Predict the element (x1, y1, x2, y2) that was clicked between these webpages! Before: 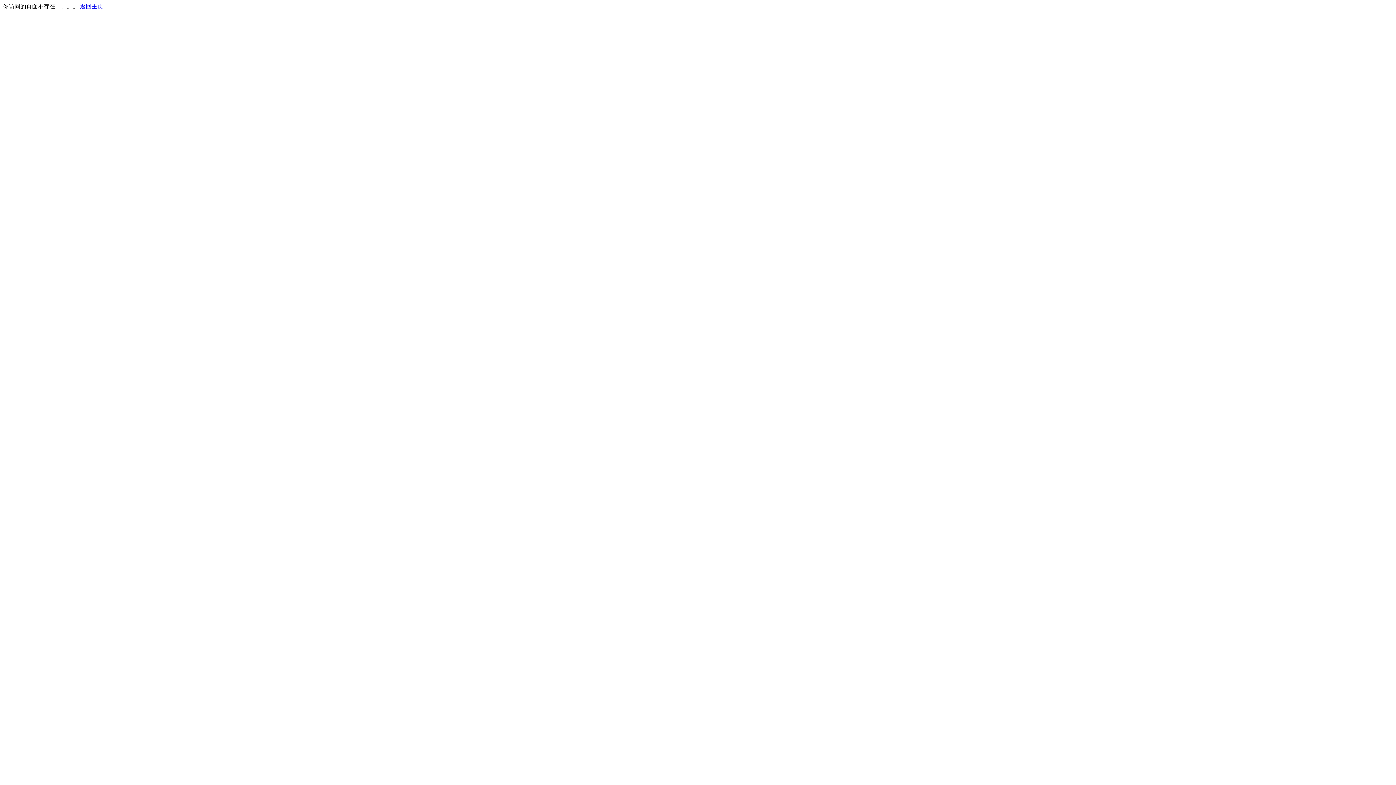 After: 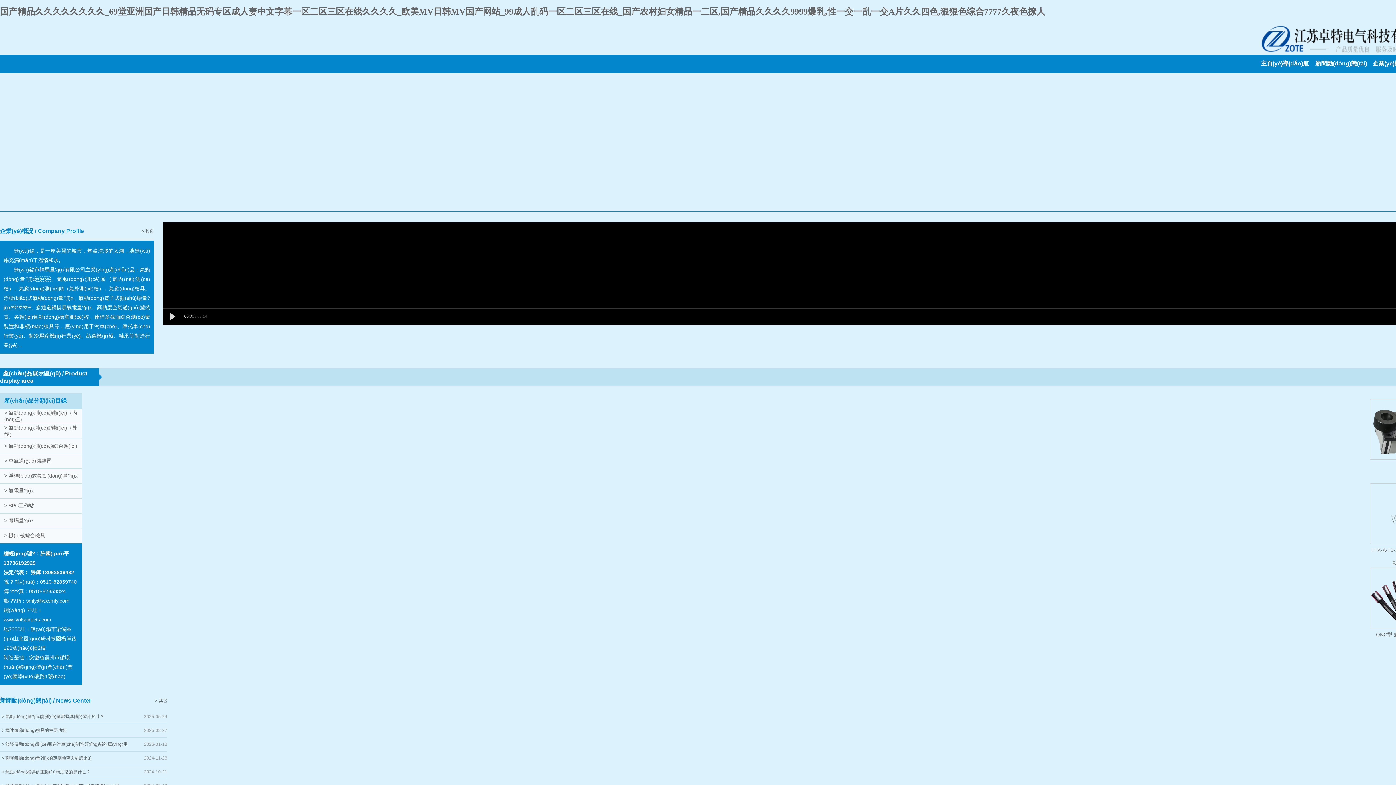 Action: bbox: (80, 3, 103, 9) label: 返回主页